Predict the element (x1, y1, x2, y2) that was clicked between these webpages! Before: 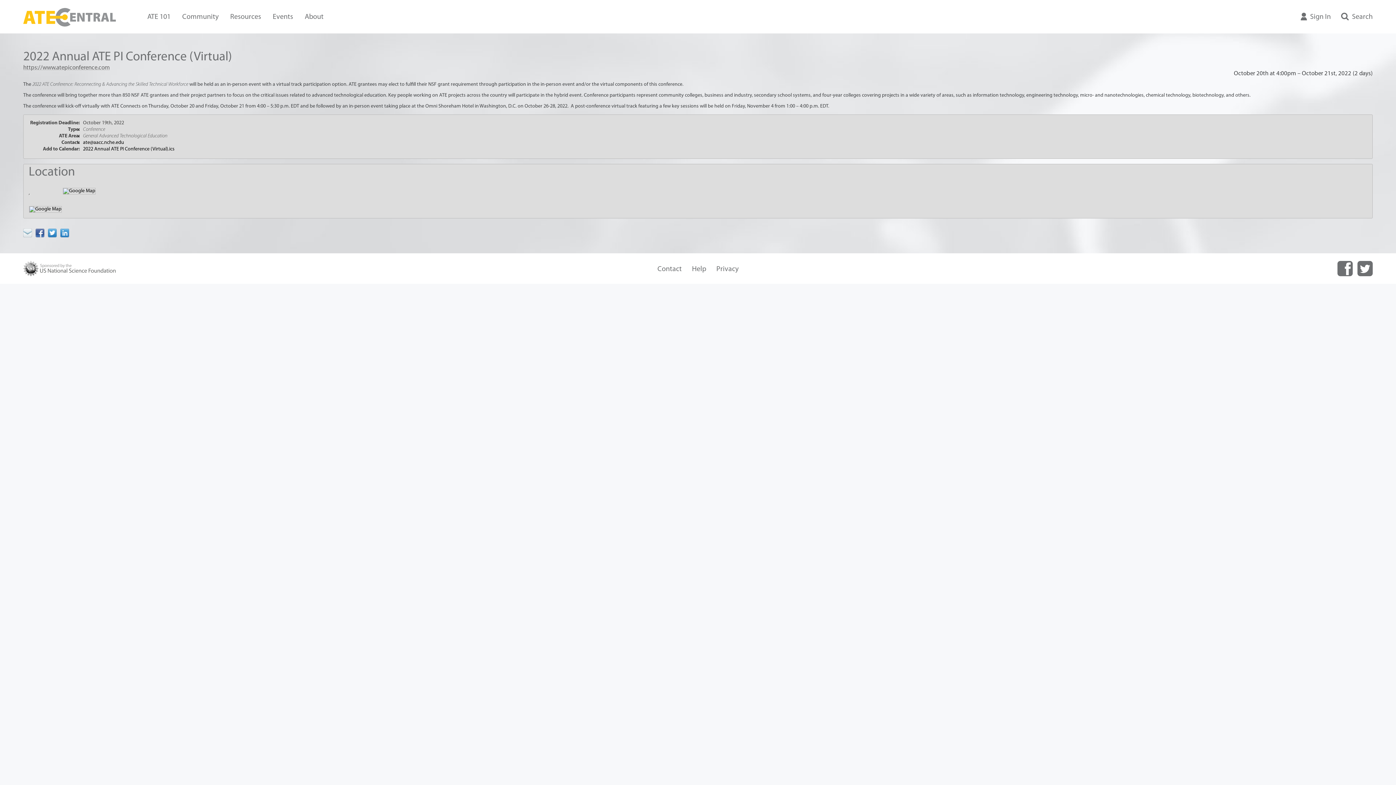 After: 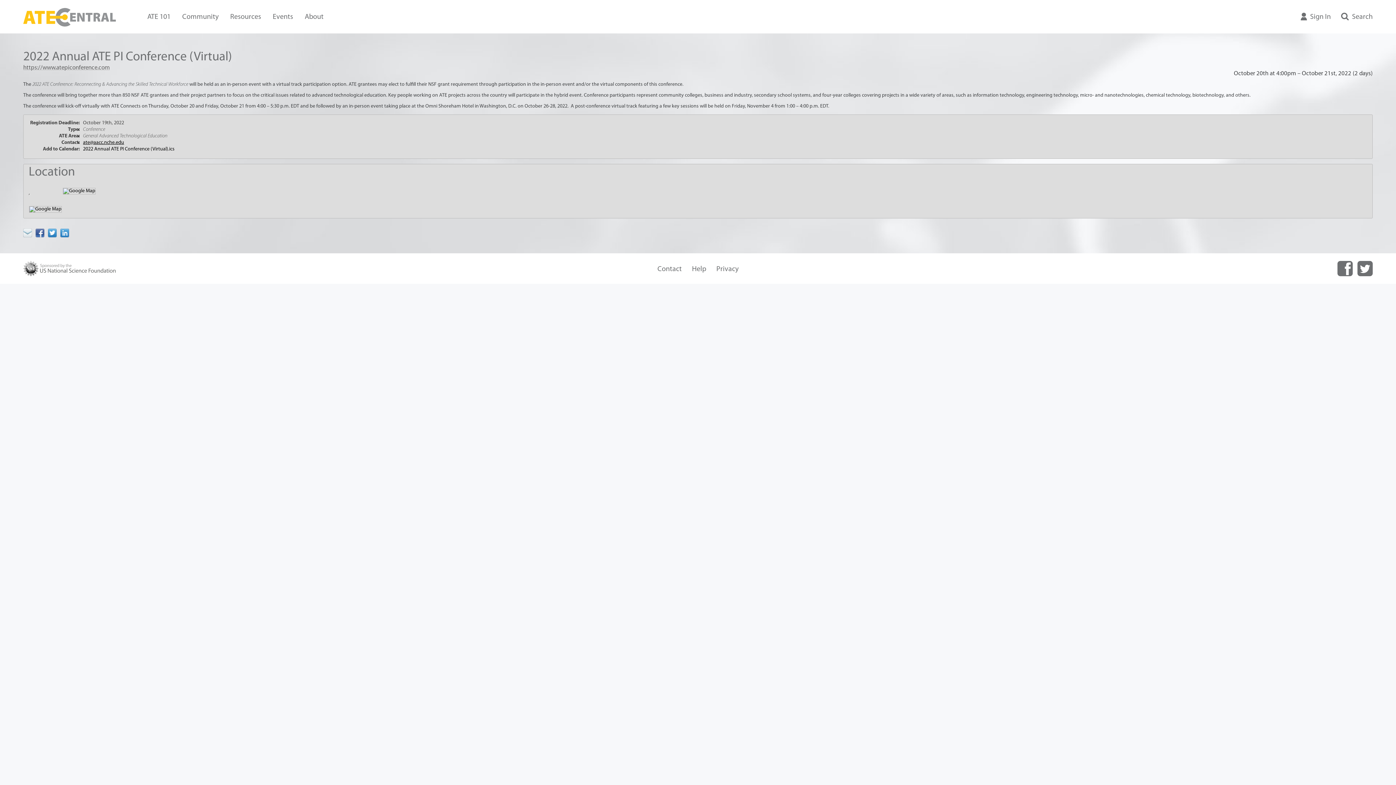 Action: label: ate@aacc.nche.edu bbox: (83, 139, 124, 145)